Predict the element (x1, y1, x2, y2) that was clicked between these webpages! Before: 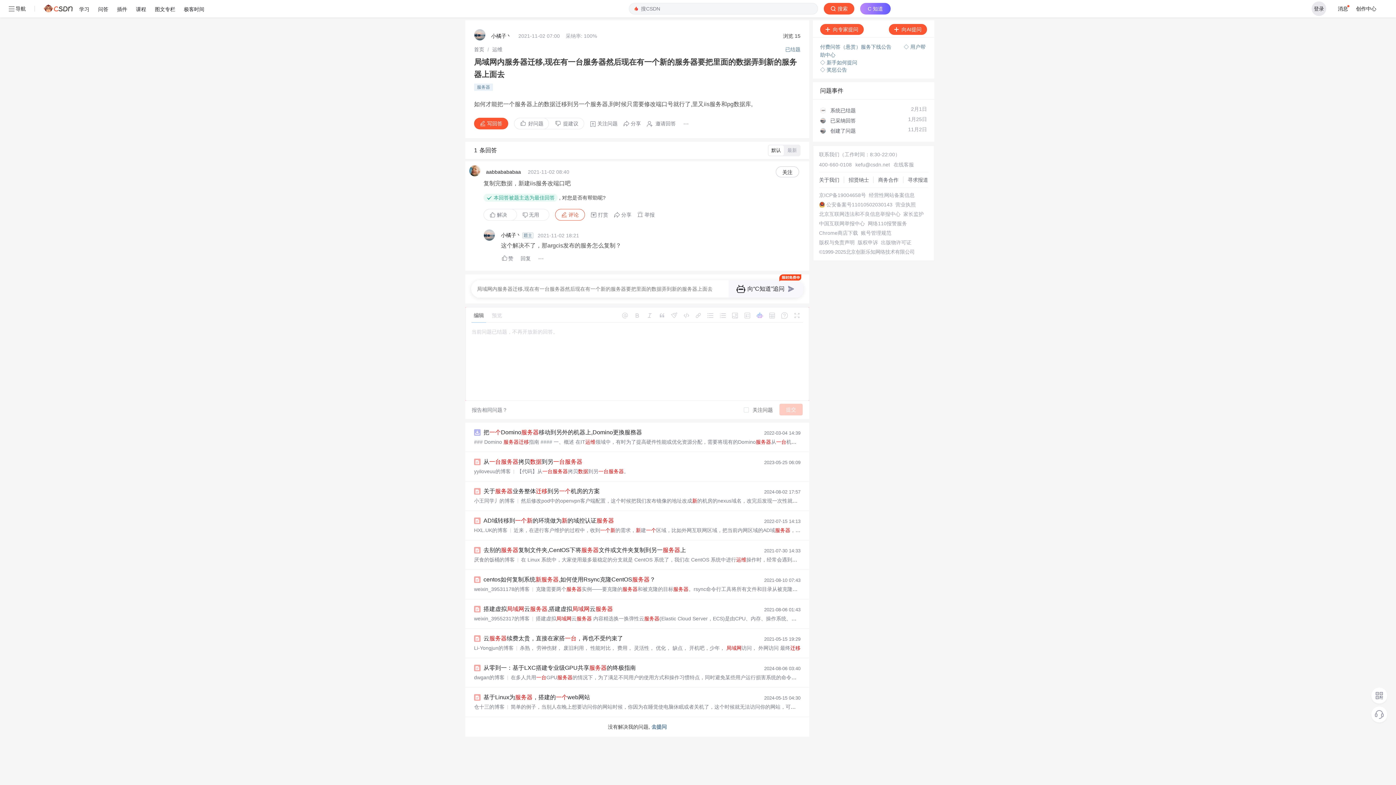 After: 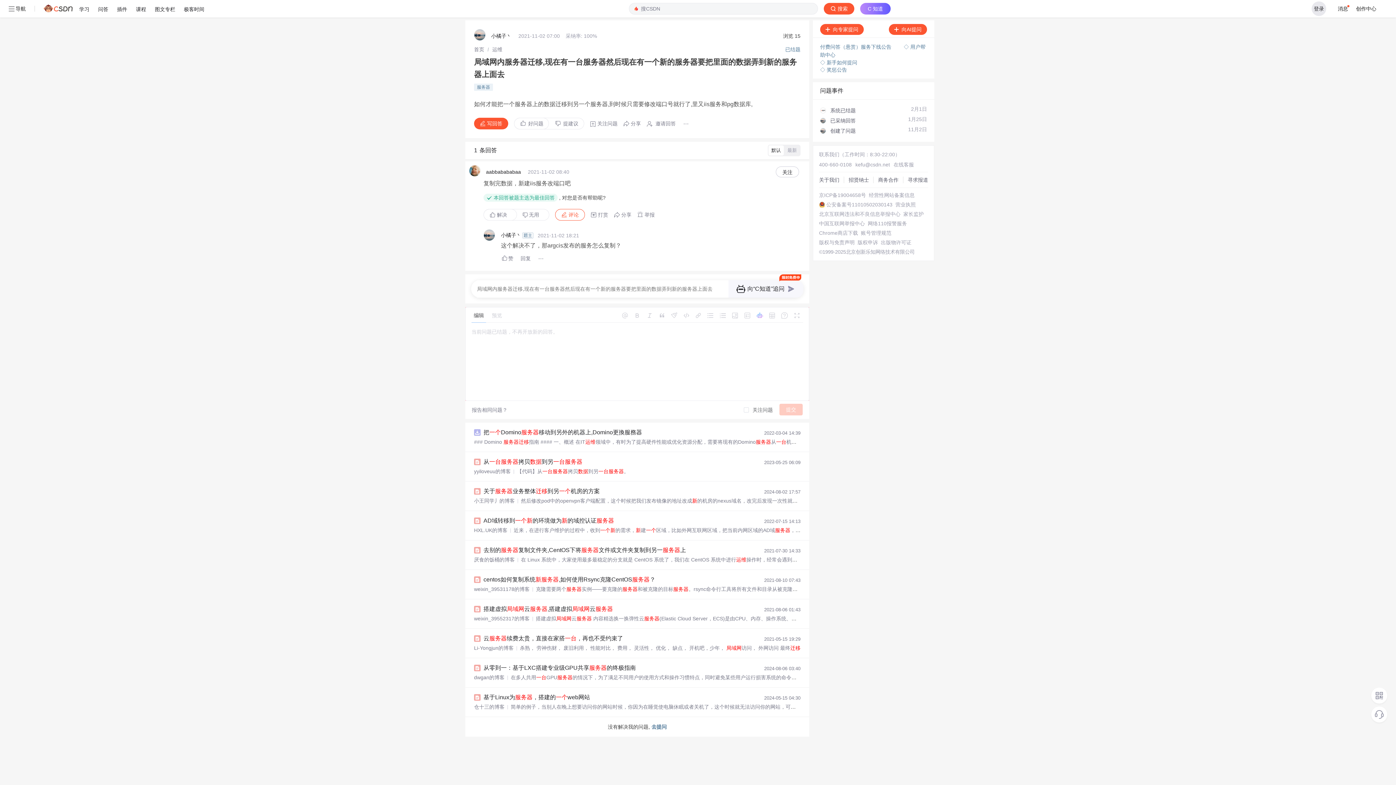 Action: bbox: (819, 192, 866, 198) label: 京ICP备19004658号